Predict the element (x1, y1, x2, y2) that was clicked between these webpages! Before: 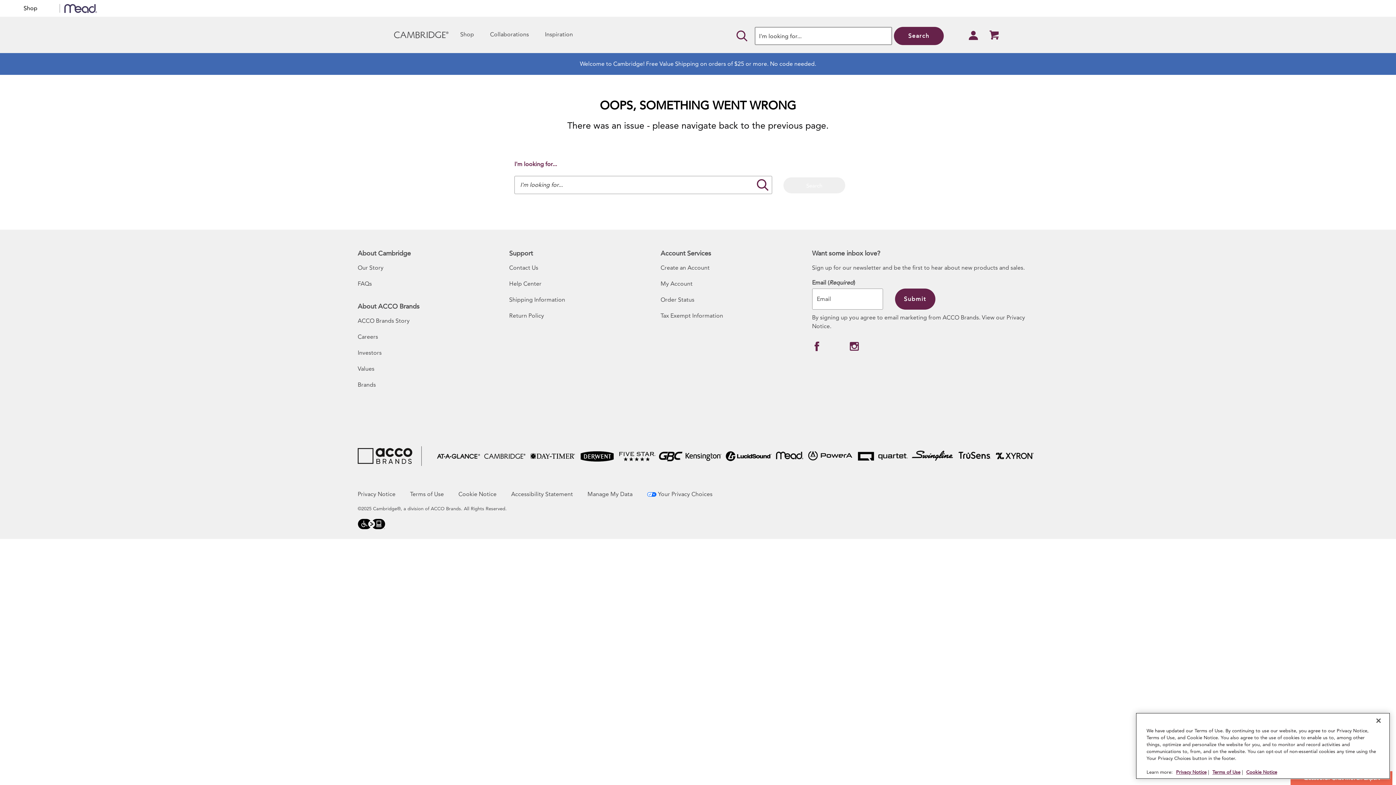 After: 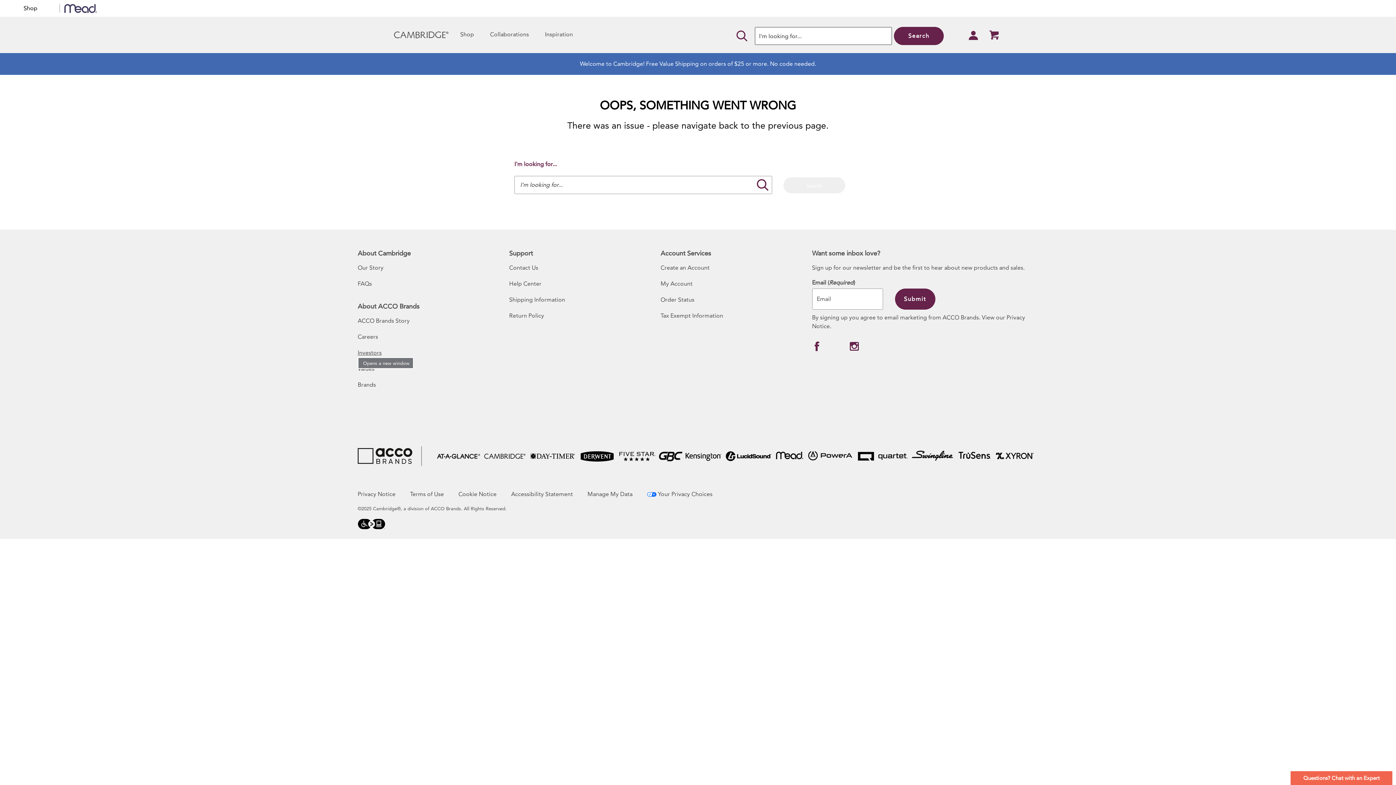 Action: label: Investors bbox: (357, 348, 507, 357)